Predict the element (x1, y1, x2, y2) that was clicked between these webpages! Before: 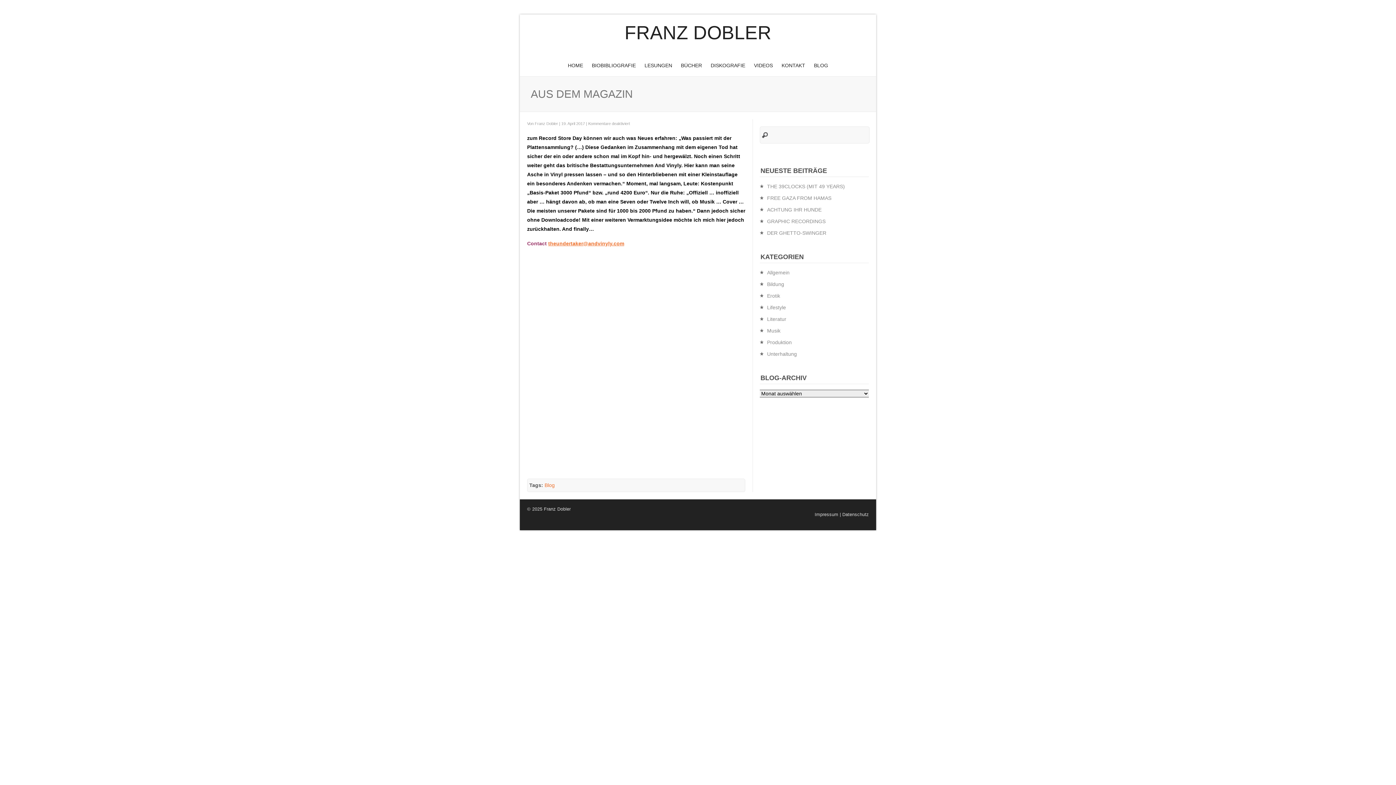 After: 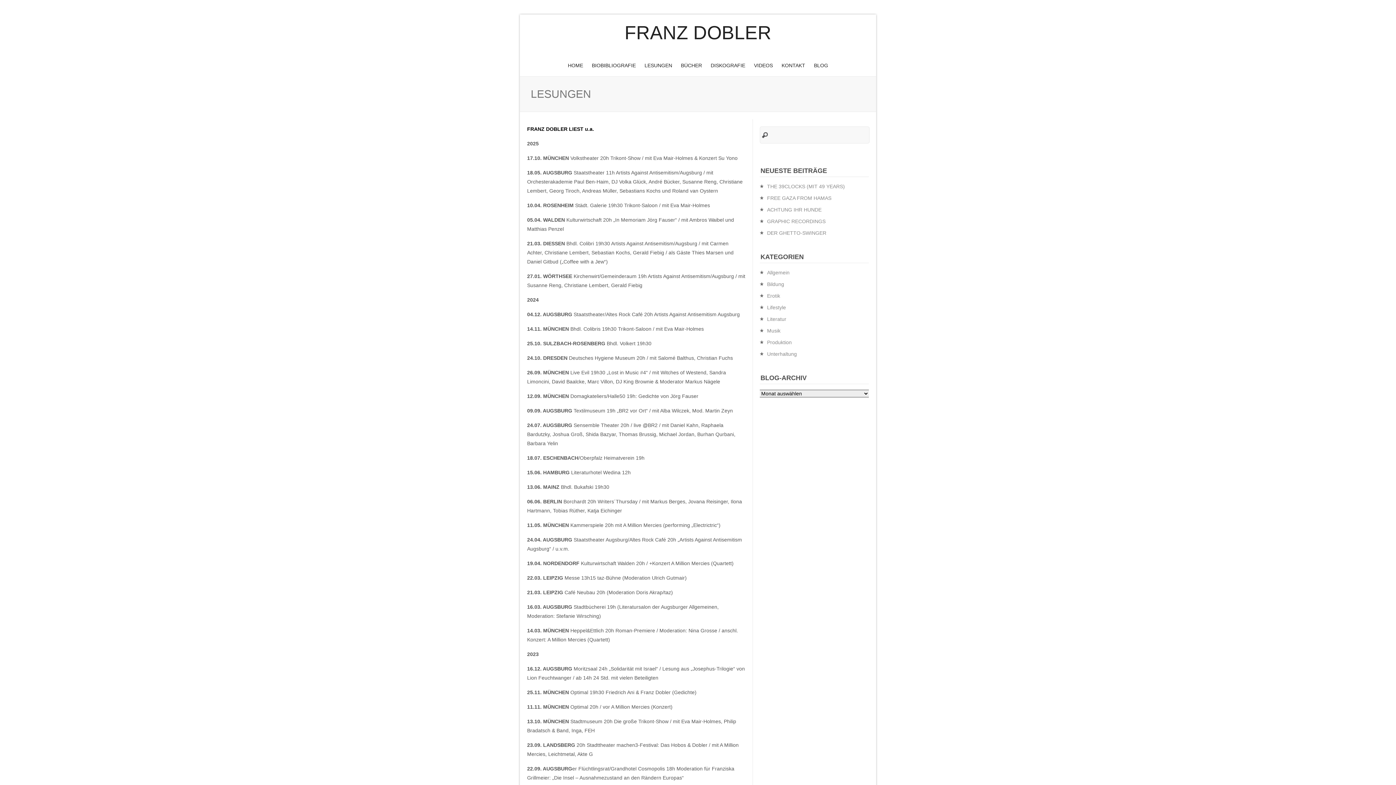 Action: bbox: (641, 58, 676, 72) label: LESUNGEN